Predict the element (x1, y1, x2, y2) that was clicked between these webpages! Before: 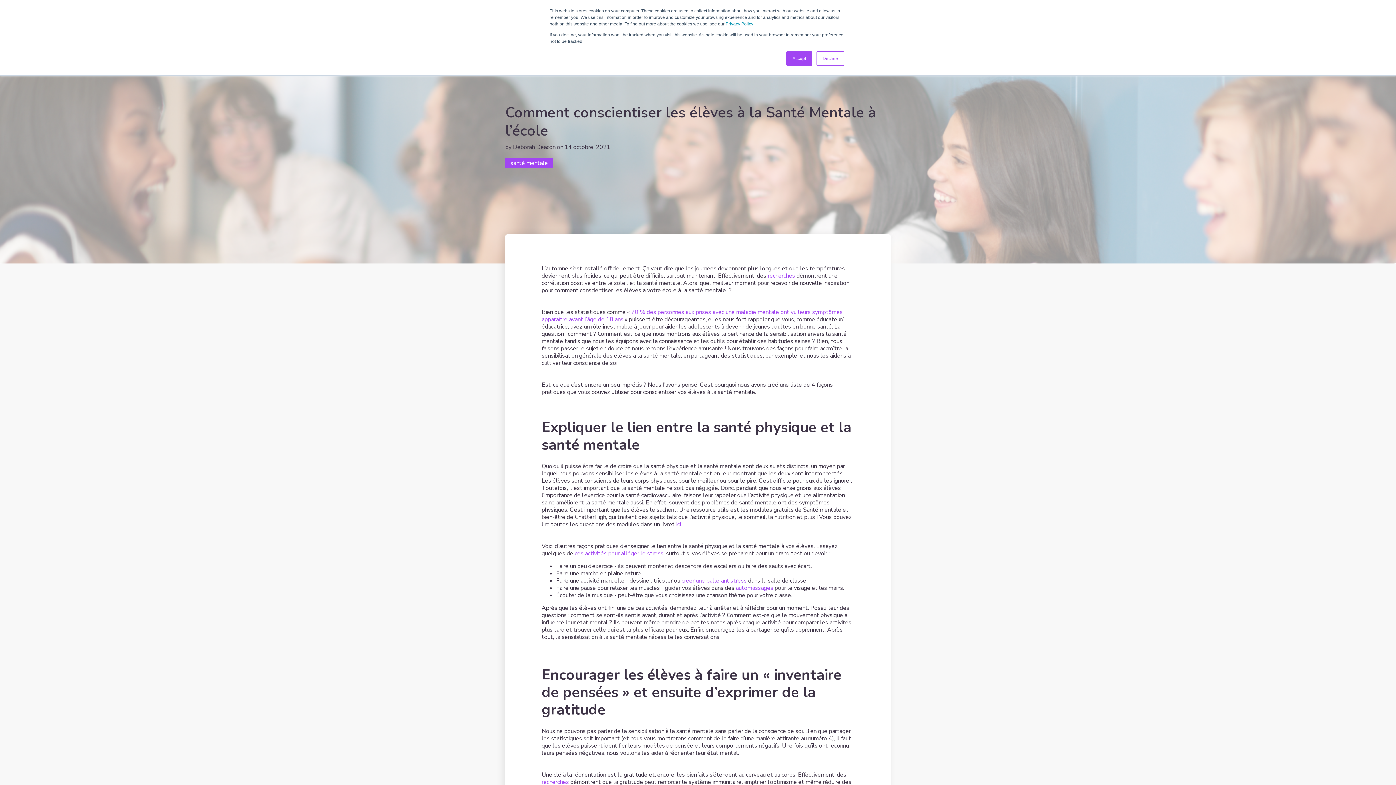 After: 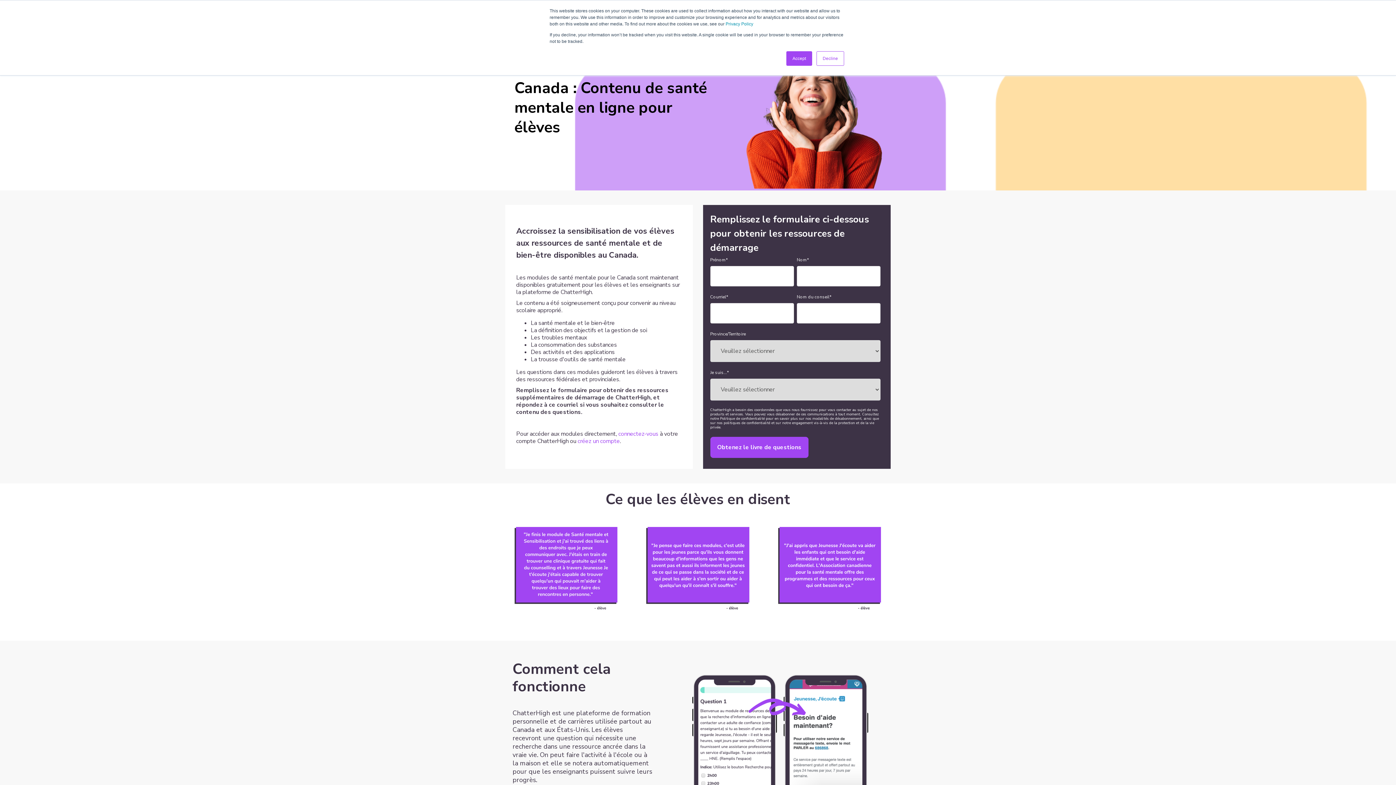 Action: bbox: (676, 520, 681, 528) label: ici